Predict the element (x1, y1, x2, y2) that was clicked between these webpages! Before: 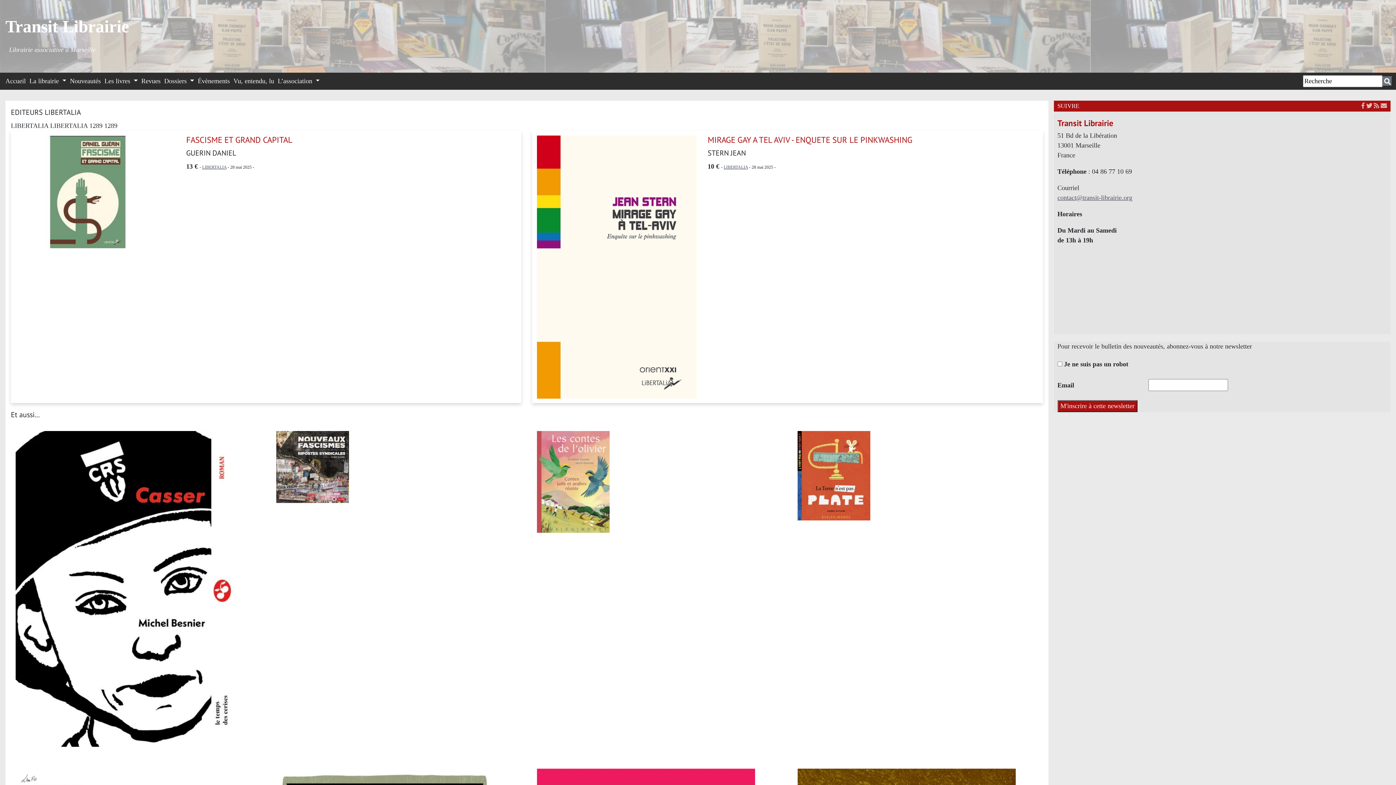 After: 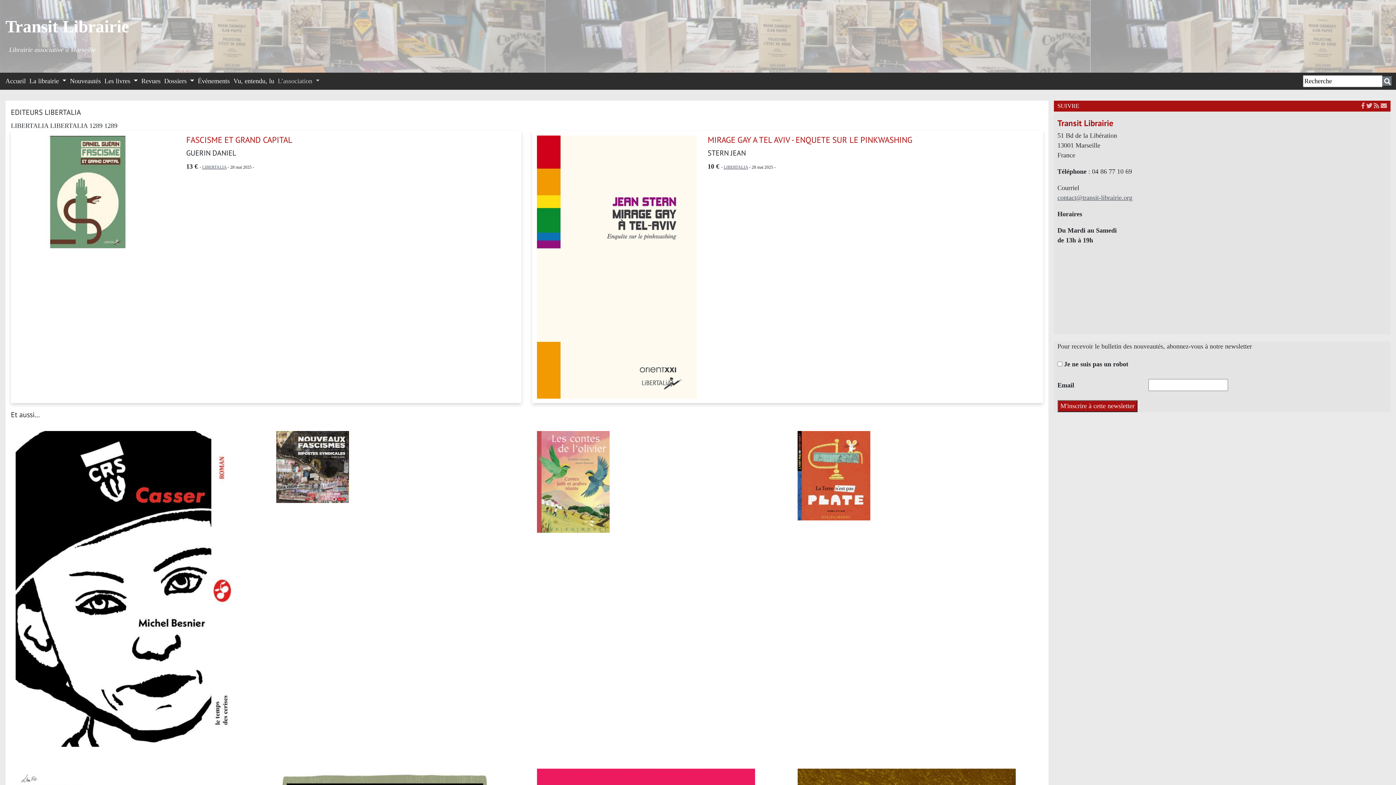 Action: label: L’association  bbox: (276, 74, 321, 88)